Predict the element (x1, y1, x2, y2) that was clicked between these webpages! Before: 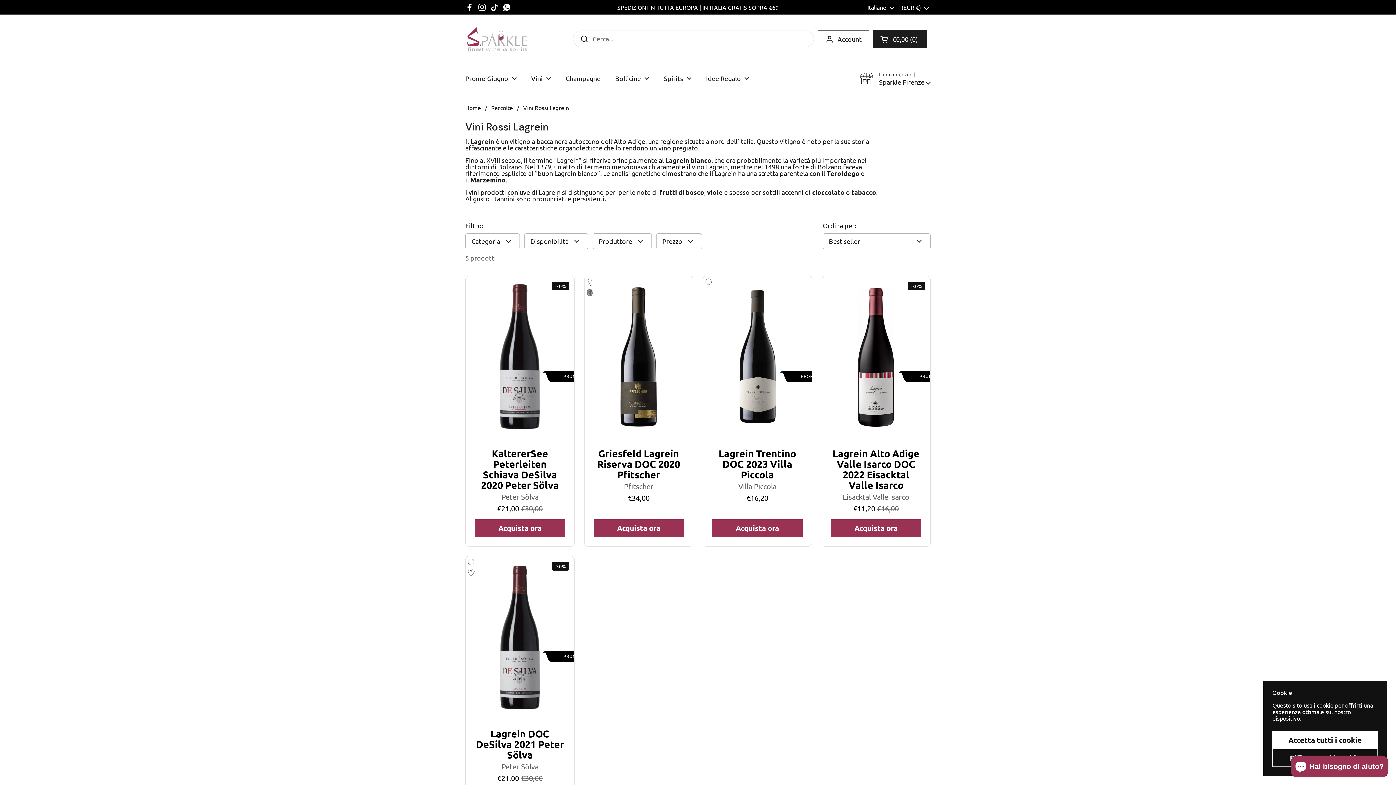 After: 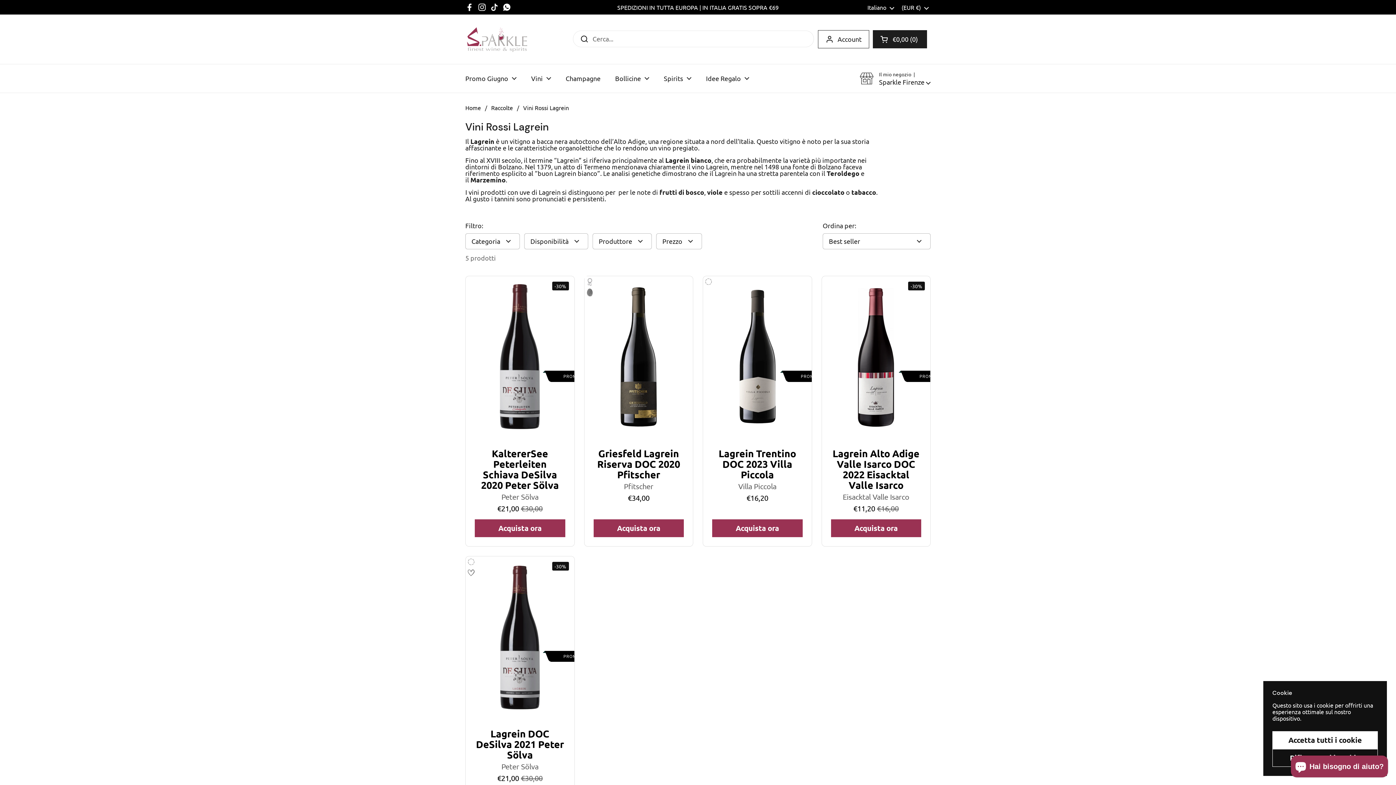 Action: bbox: (465, 2, 474, 11) label: Facebook